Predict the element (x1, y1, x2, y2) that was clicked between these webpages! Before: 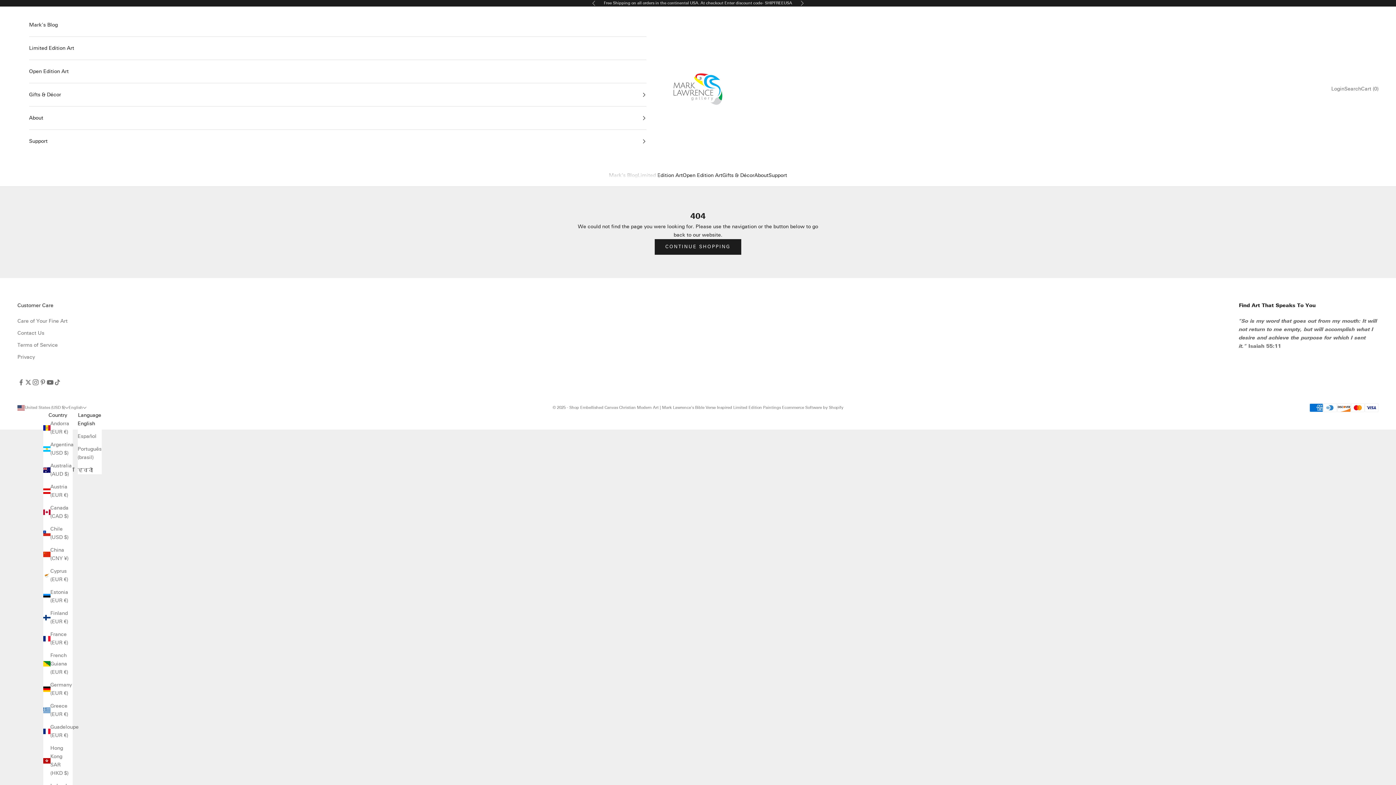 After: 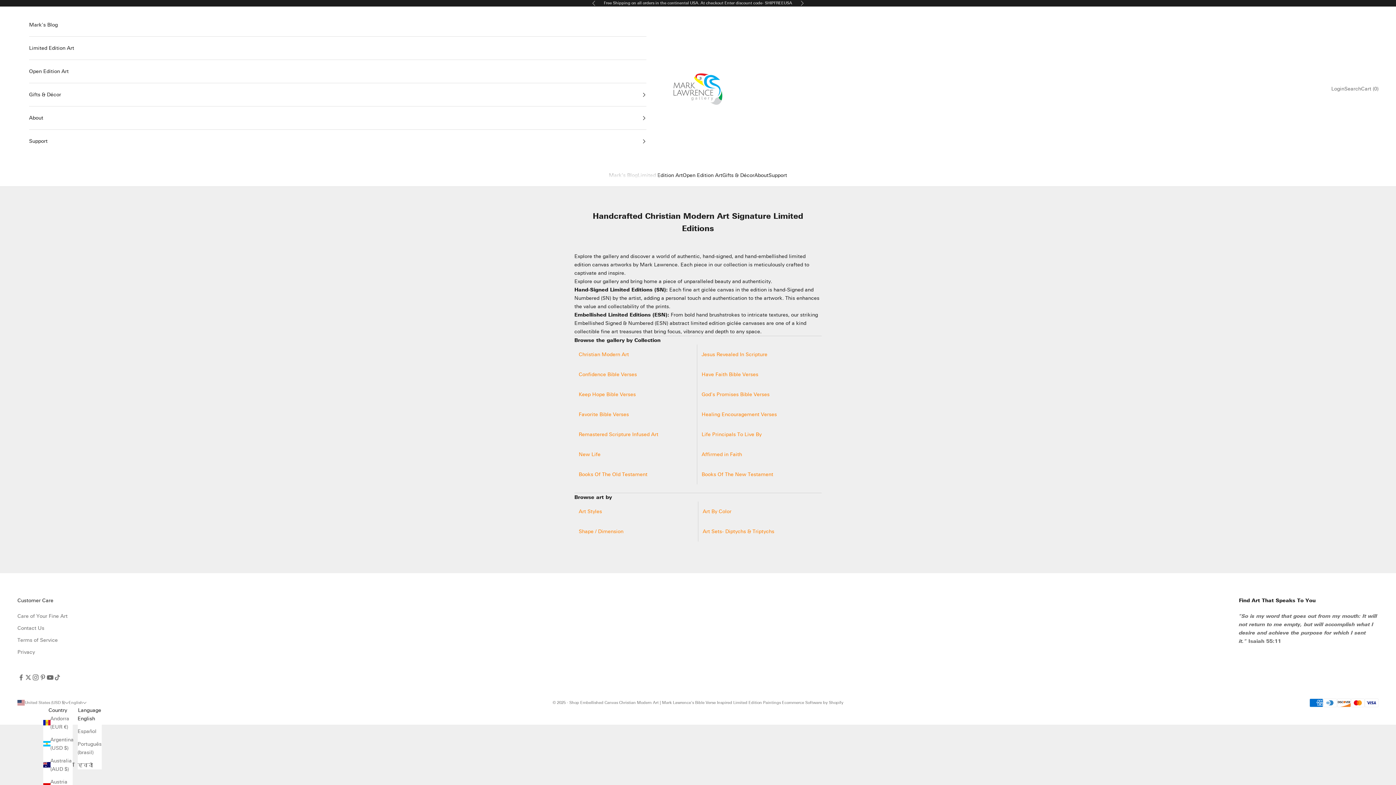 Action: bbox: (637, 171, 682, 179) label: Limited Edition Art